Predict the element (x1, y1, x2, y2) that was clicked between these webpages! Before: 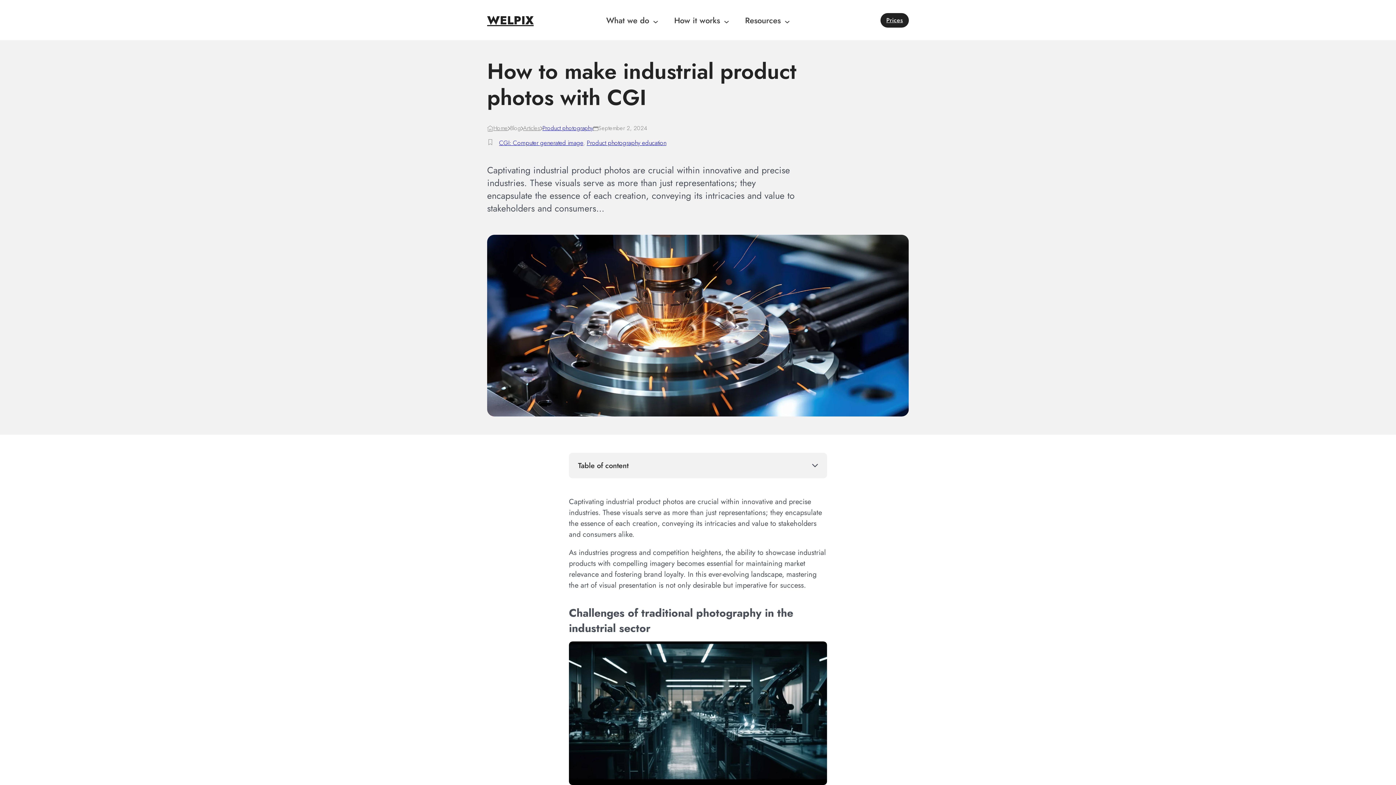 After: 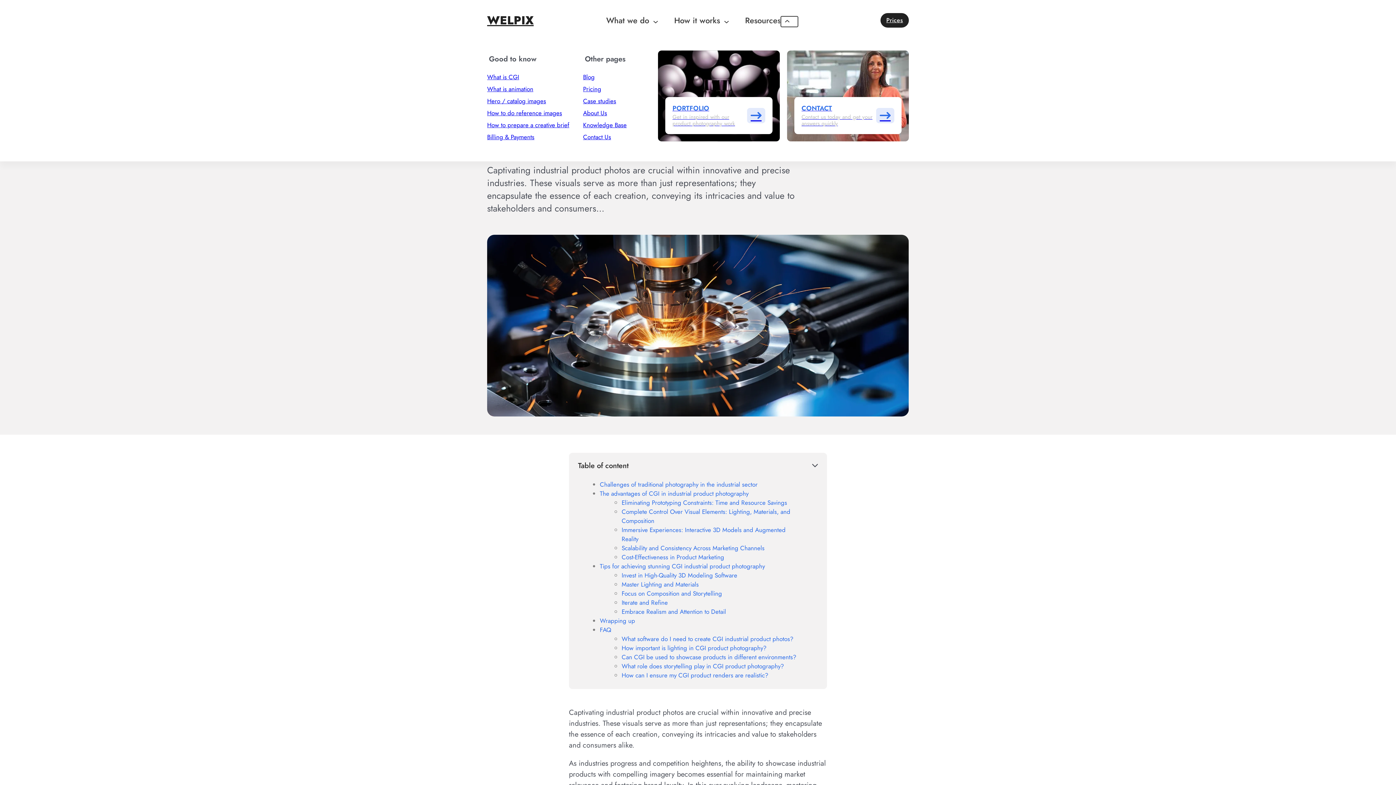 Action: bbox: (780, 16, 798, 26) label: Toggle dropdown